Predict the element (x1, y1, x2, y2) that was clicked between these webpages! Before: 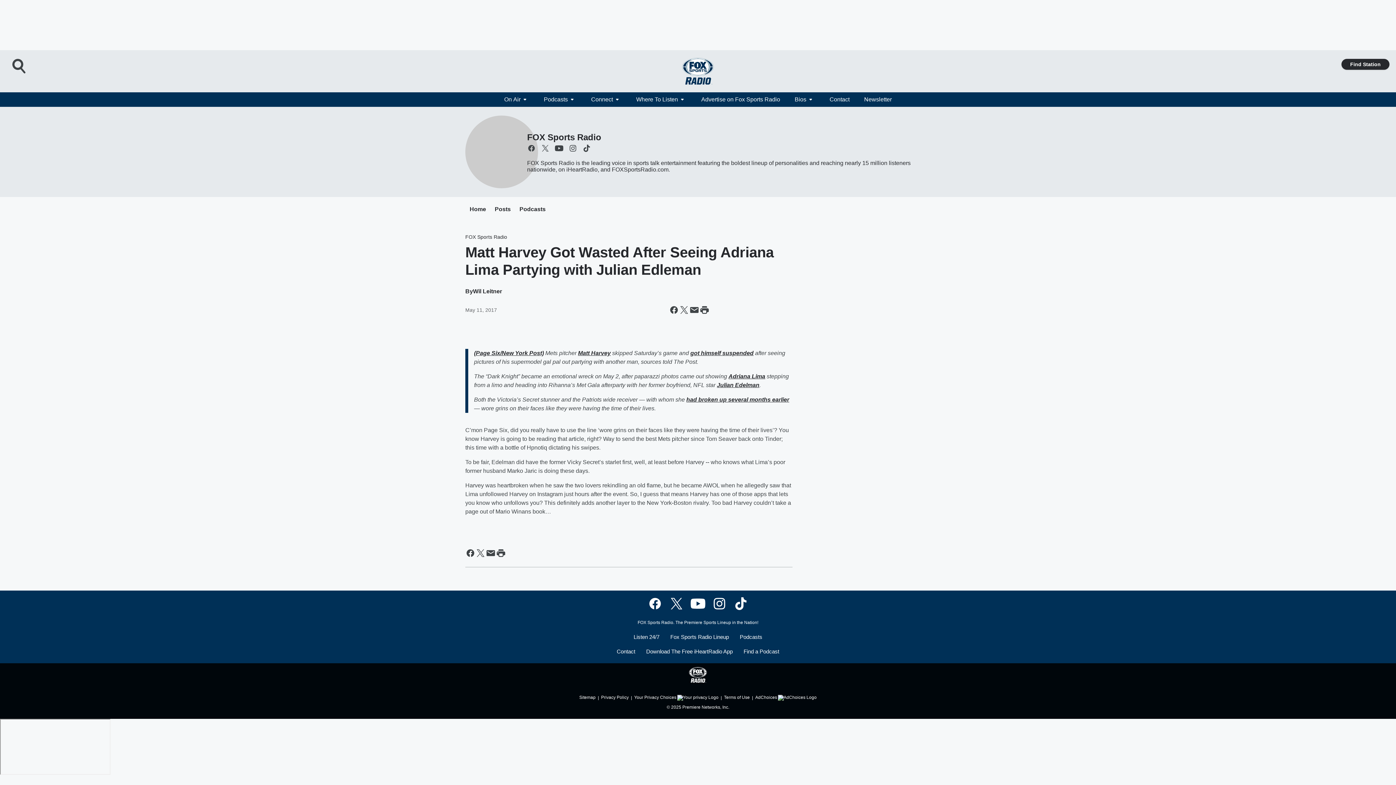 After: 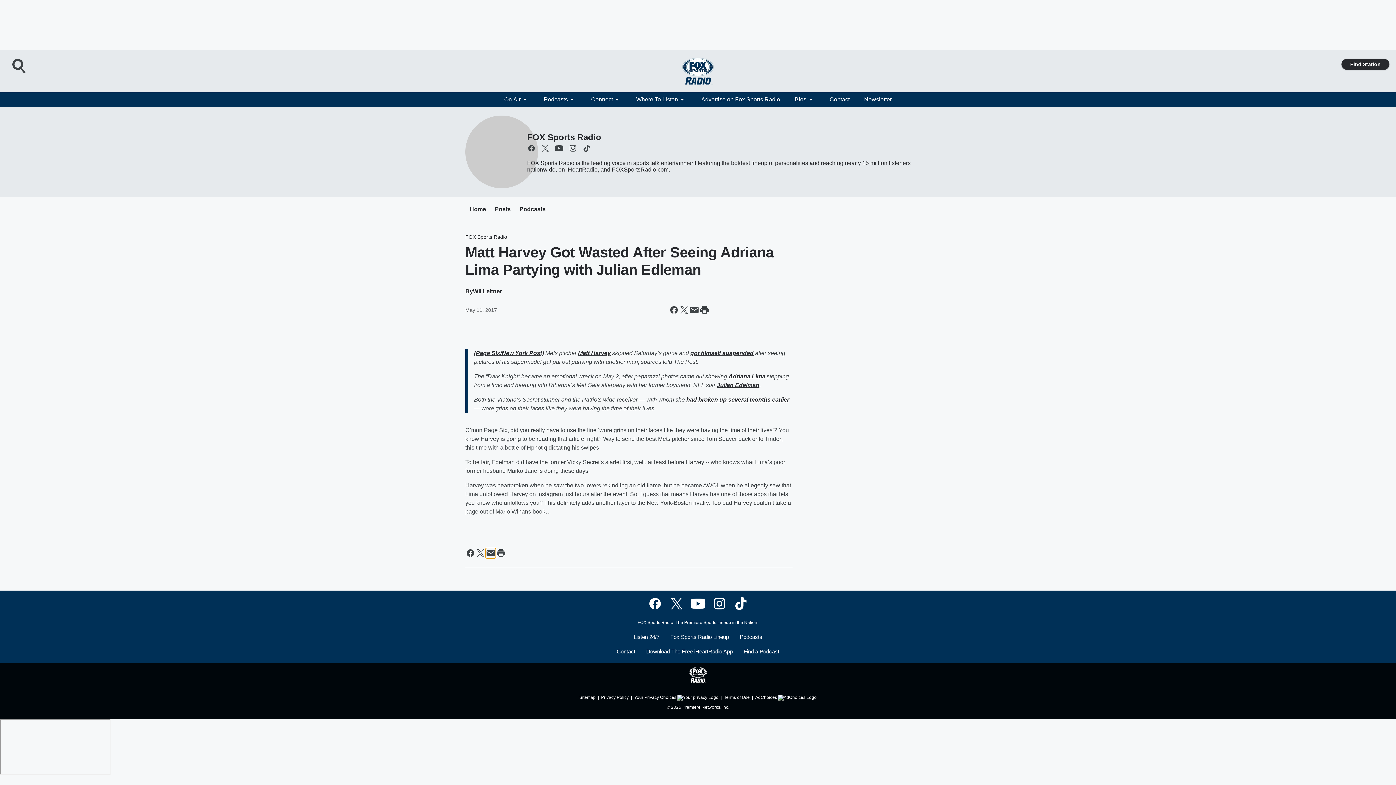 Action: label: Share this page in Email bbox: (485, 548, 496, 558)